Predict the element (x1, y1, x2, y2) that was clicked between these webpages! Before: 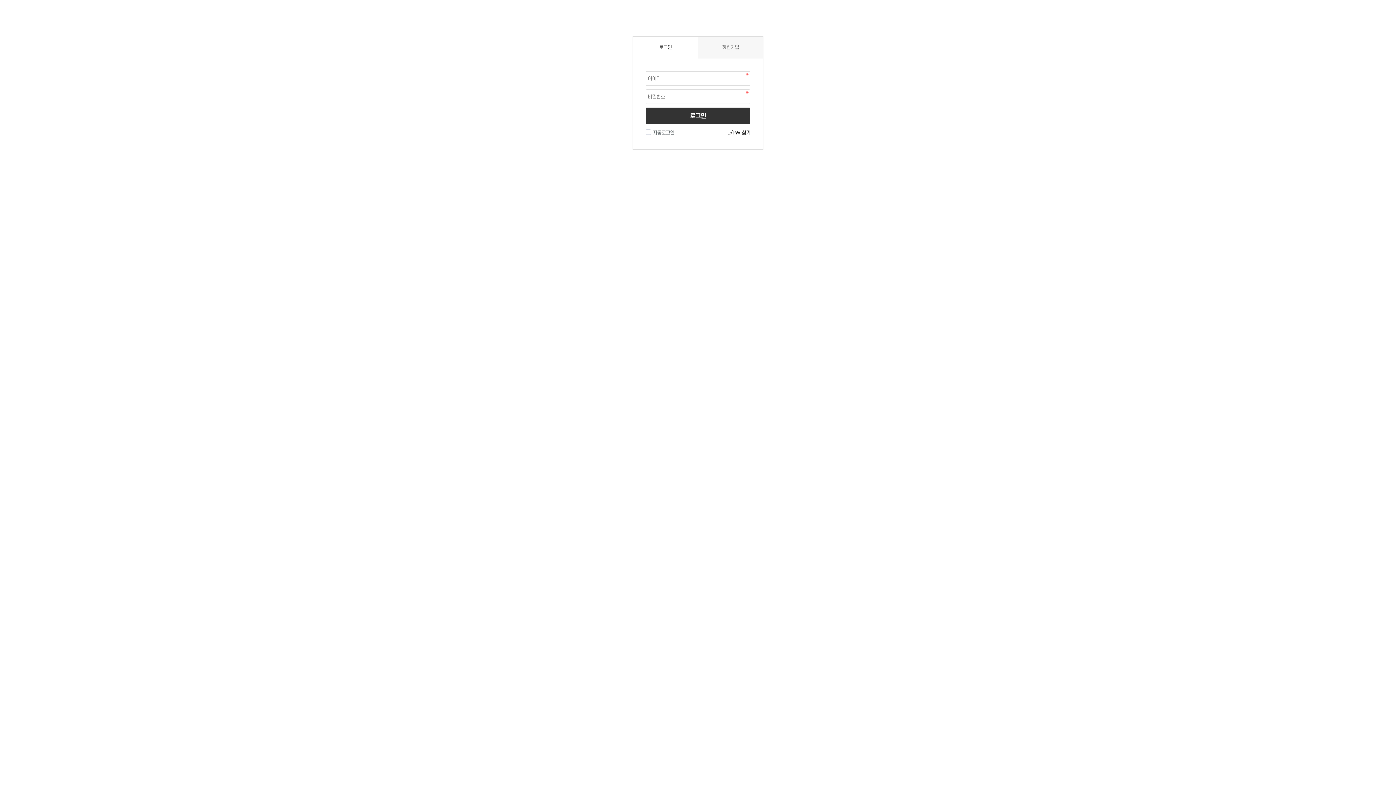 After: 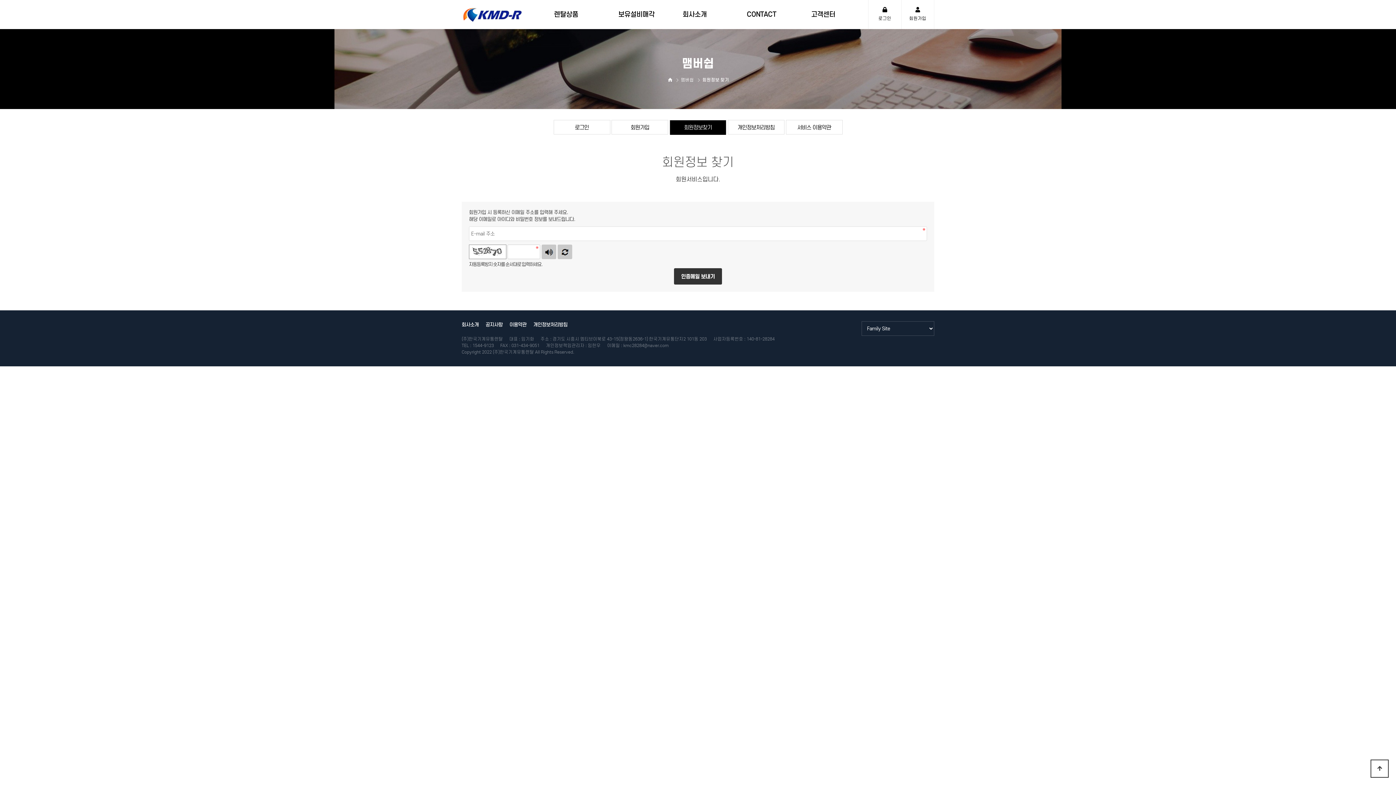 Action: bbox: (726, 129, 750, 136) label: ID/PW 찾기